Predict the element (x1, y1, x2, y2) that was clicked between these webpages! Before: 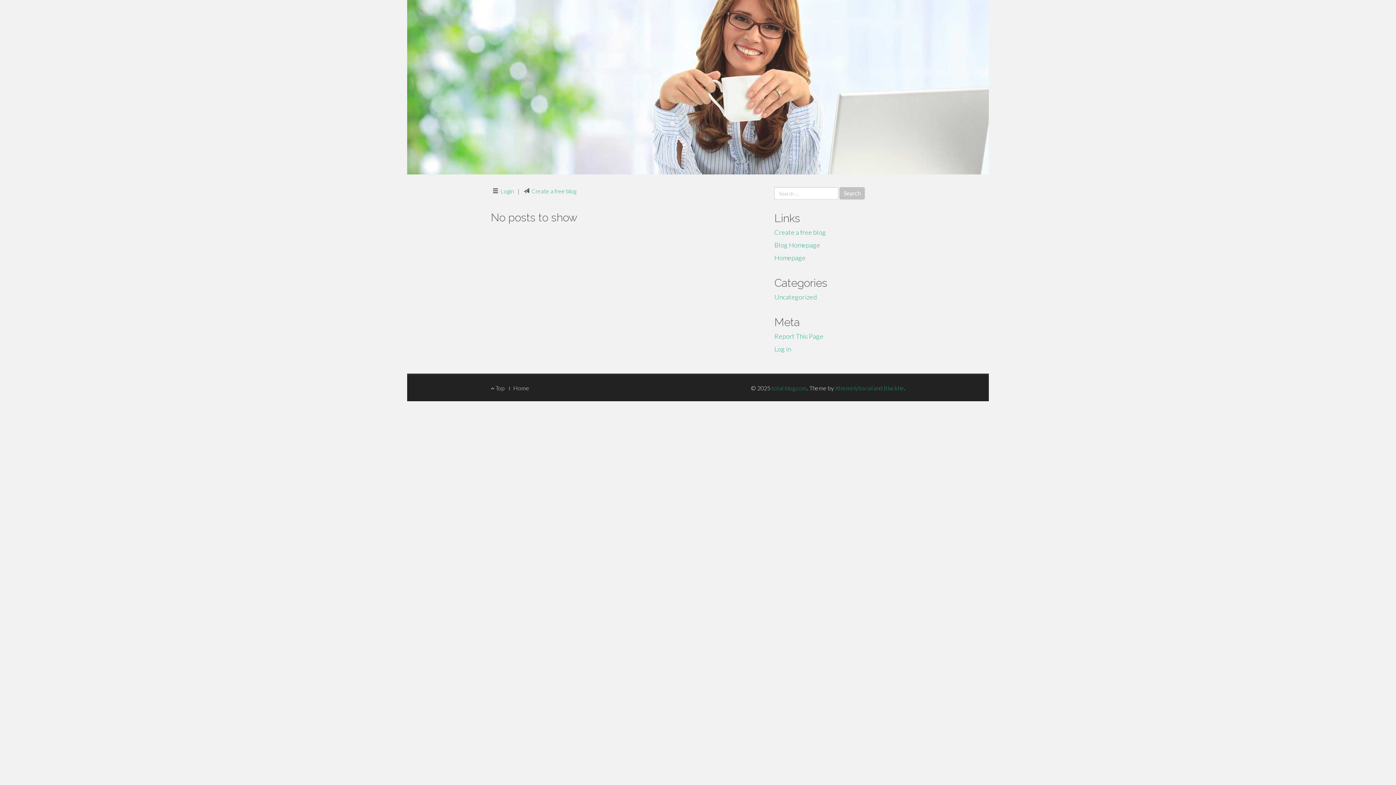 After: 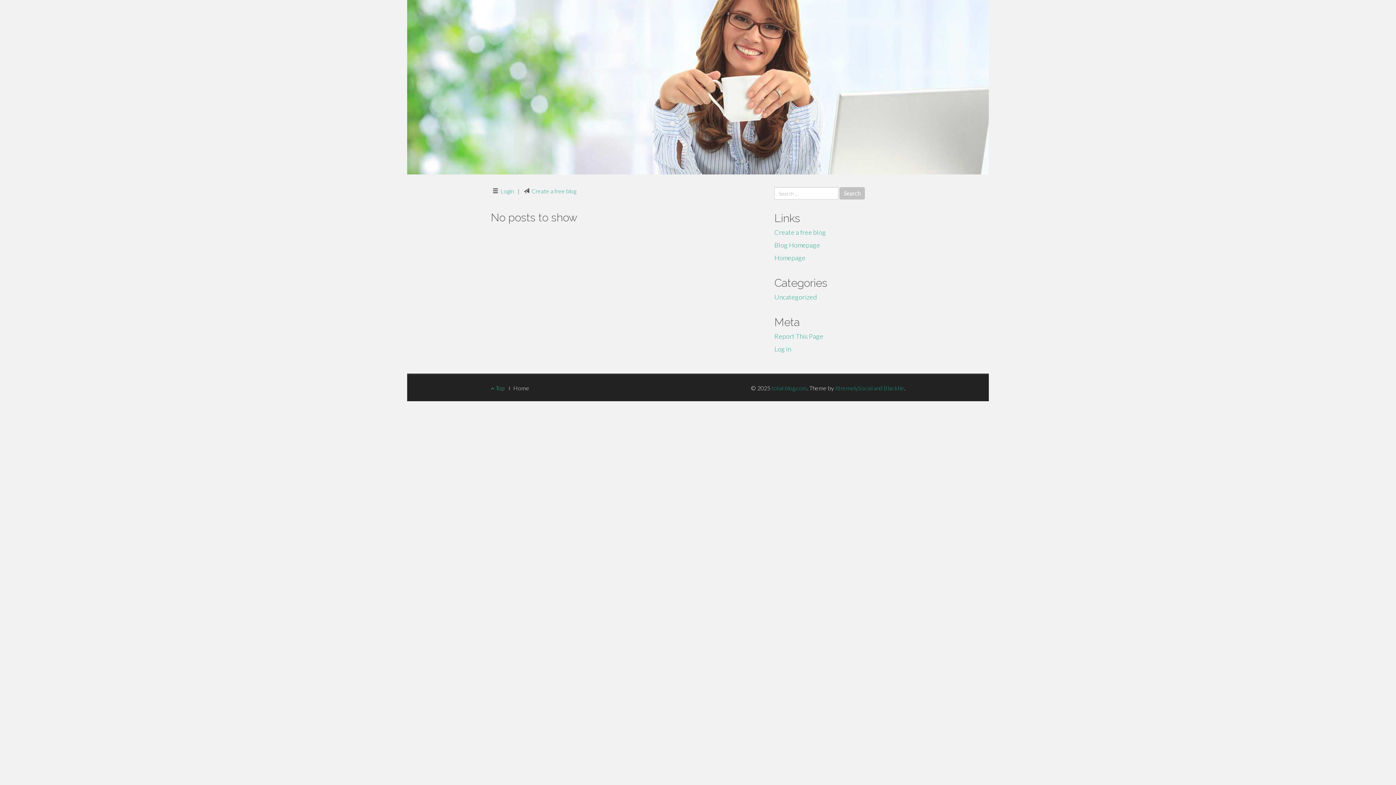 Action: label:  Top bbox: (490, 384, 504, 391)